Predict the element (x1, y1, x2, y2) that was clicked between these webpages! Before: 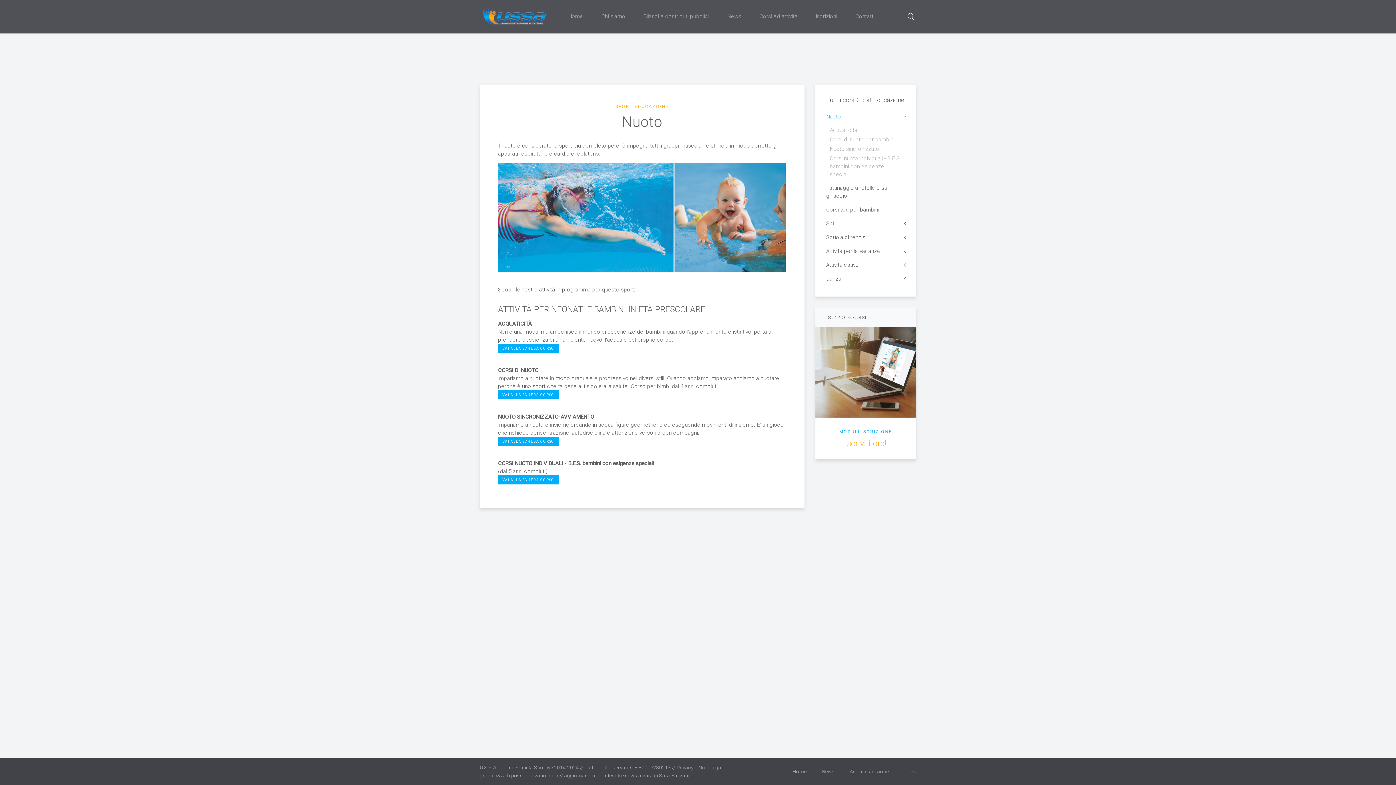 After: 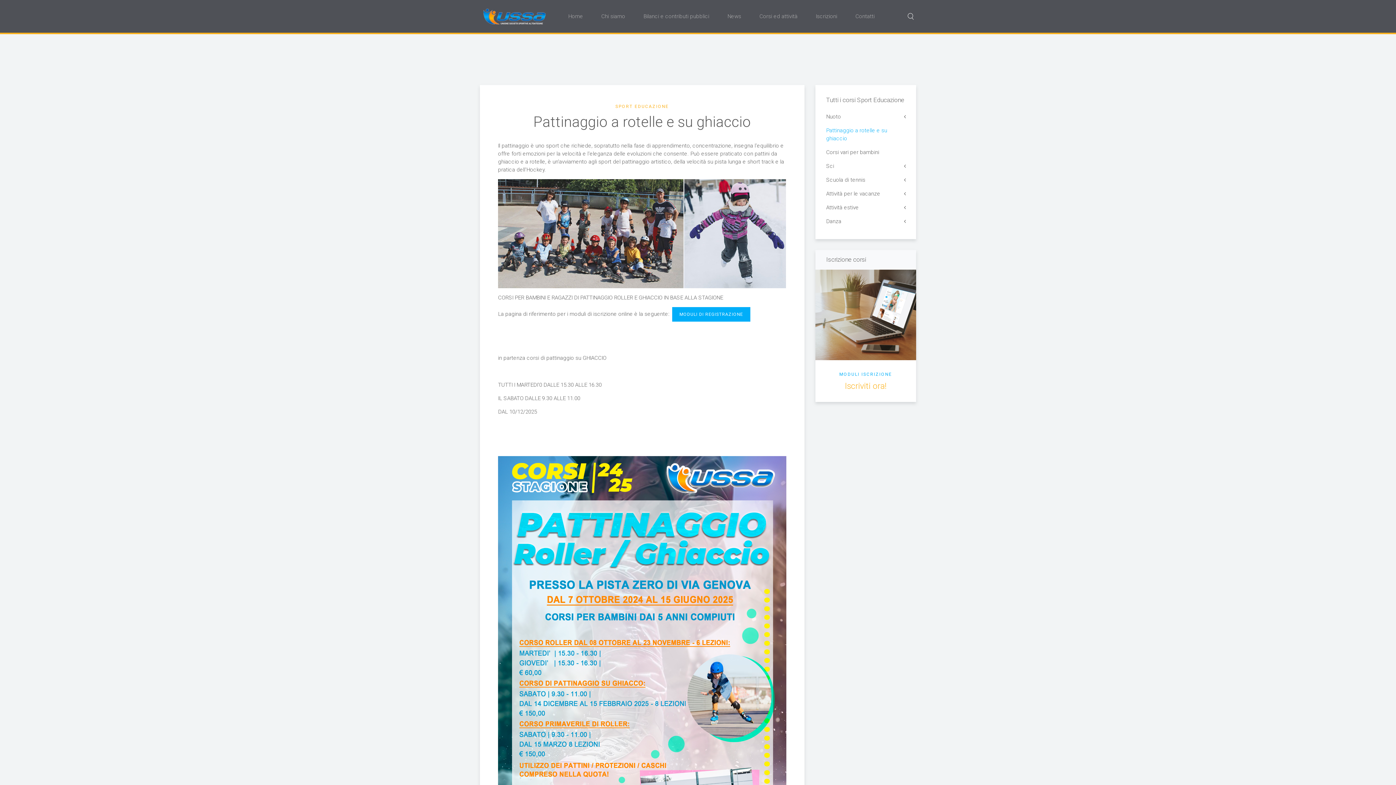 Action: bbox: (826, 181, 905, 202) label: Pattinaggio a rotelle e su ghiaccio